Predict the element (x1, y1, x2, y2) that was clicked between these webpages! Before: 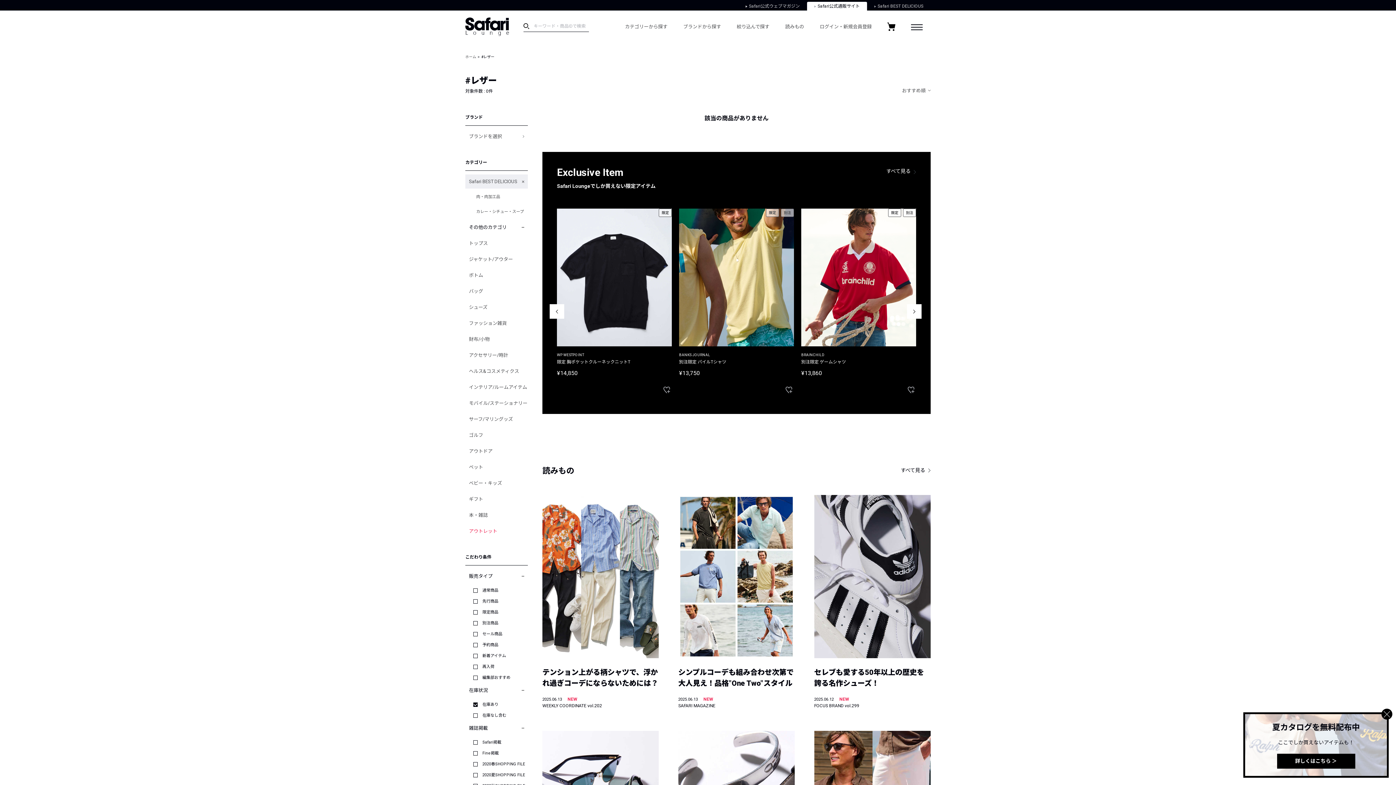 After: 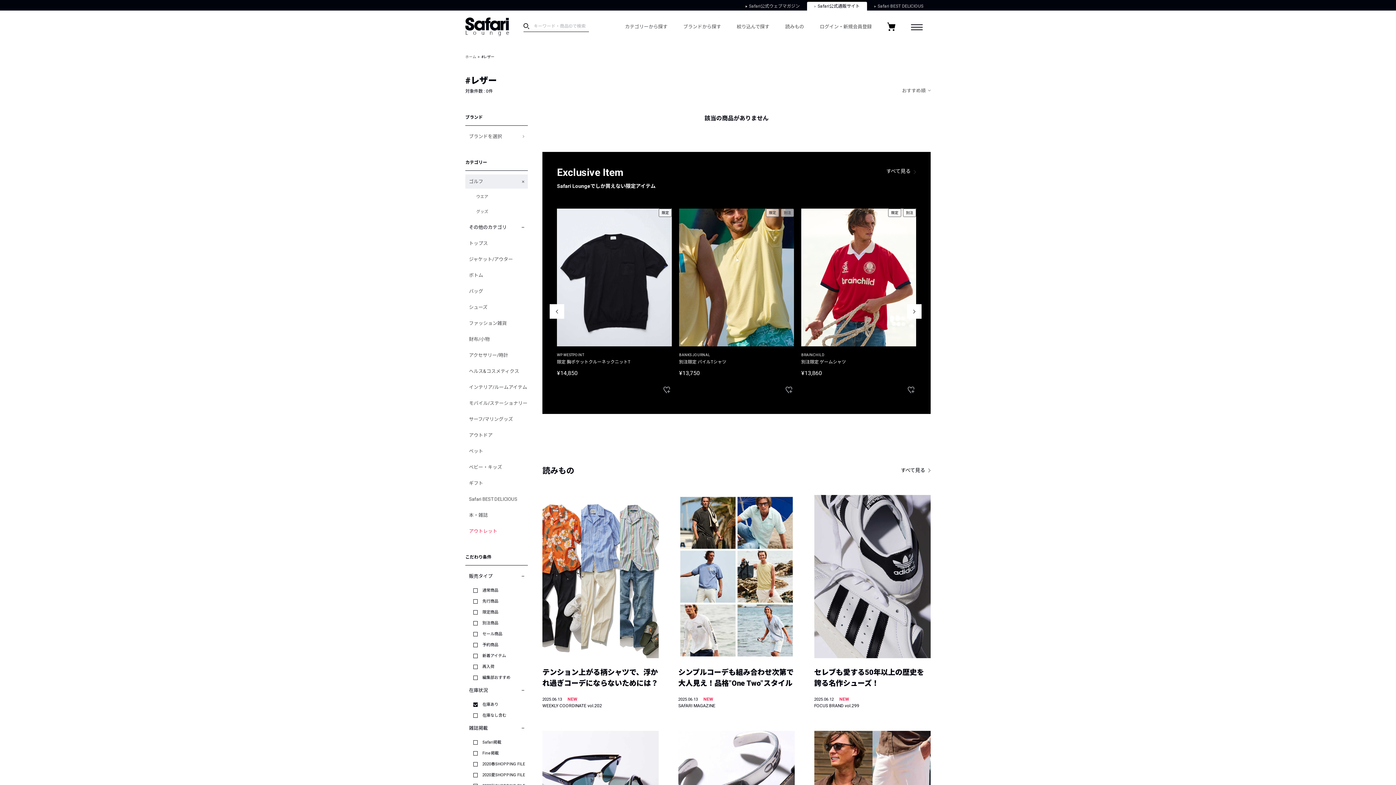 Action: bbox: (465, 428, 528, 442) label: ゴルフ